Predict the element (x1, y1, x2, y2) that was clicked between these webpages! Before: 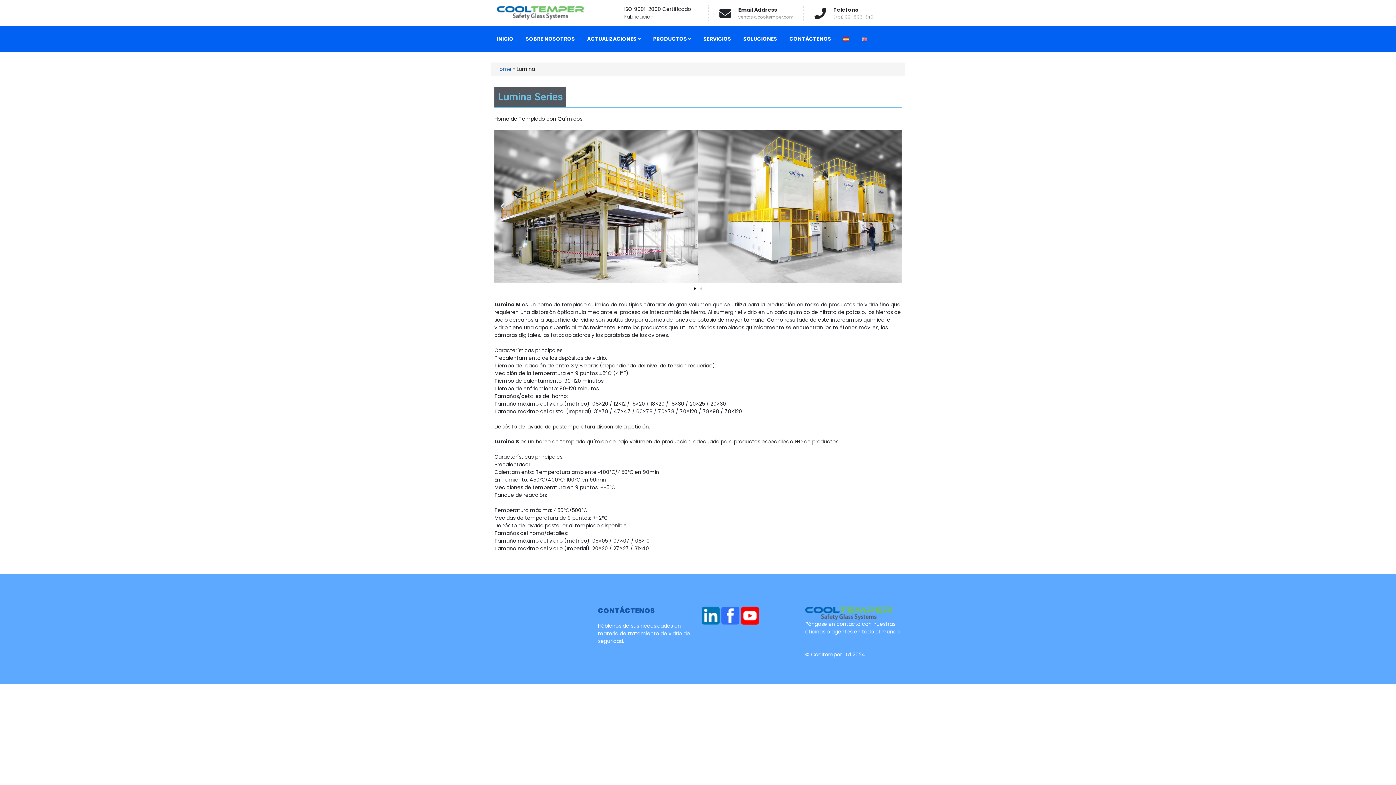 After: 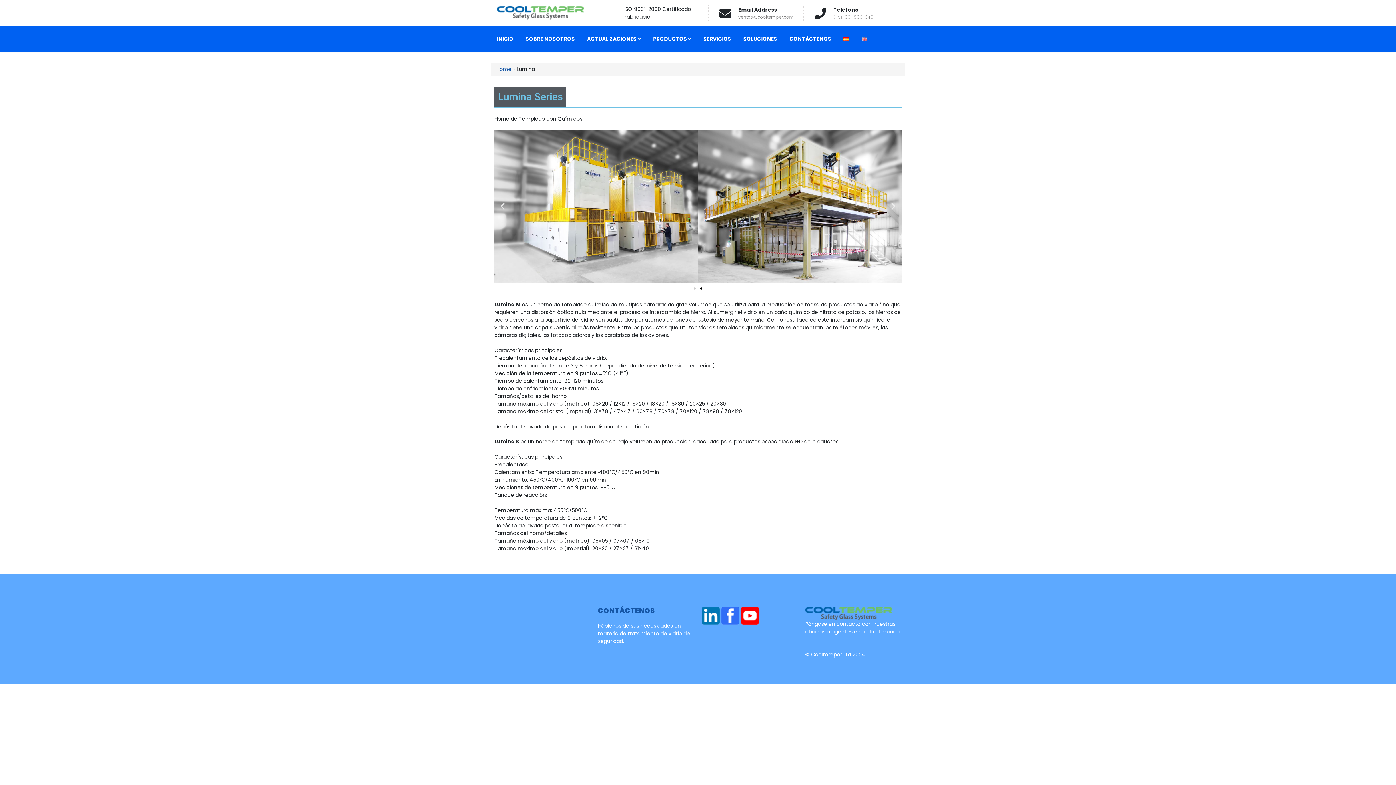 Action: bbox: (741, 611, 759, 619)